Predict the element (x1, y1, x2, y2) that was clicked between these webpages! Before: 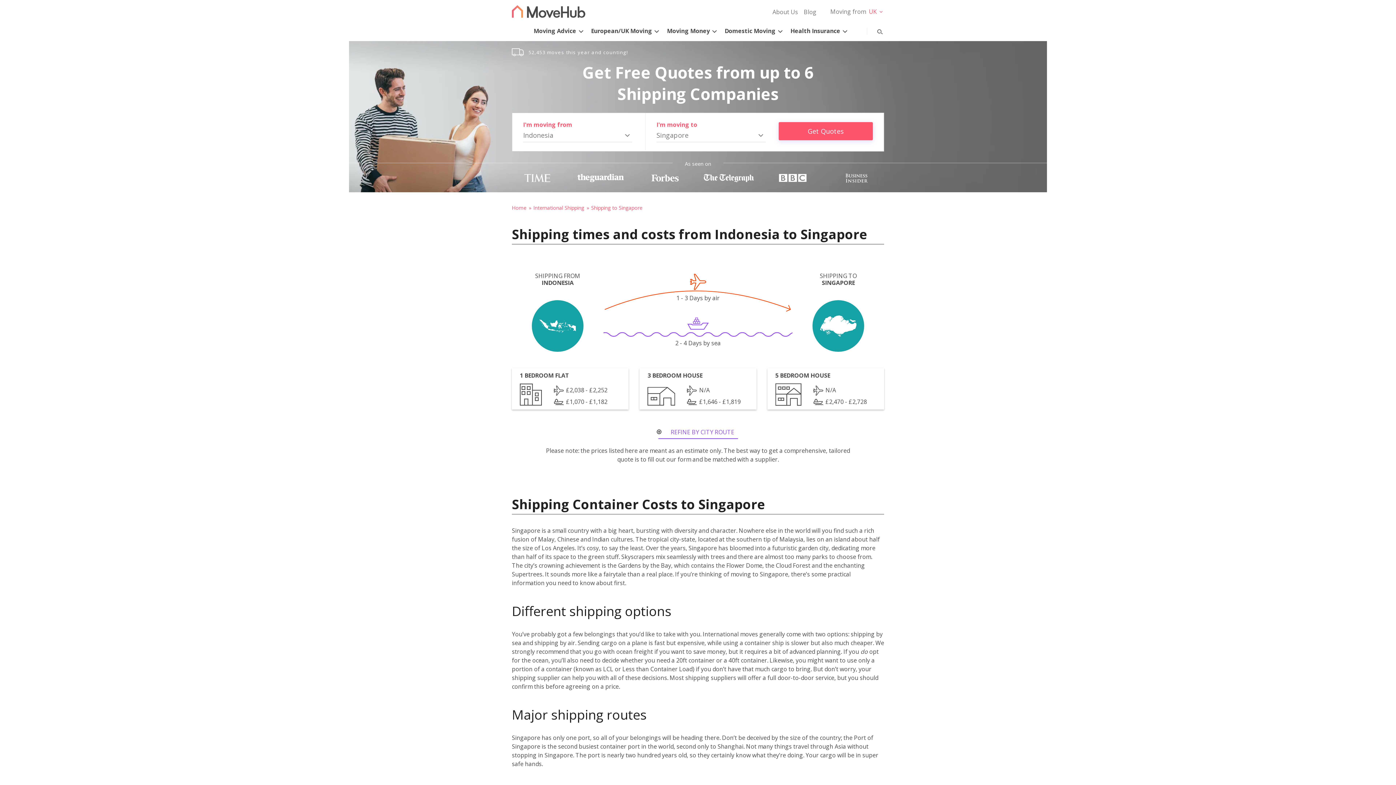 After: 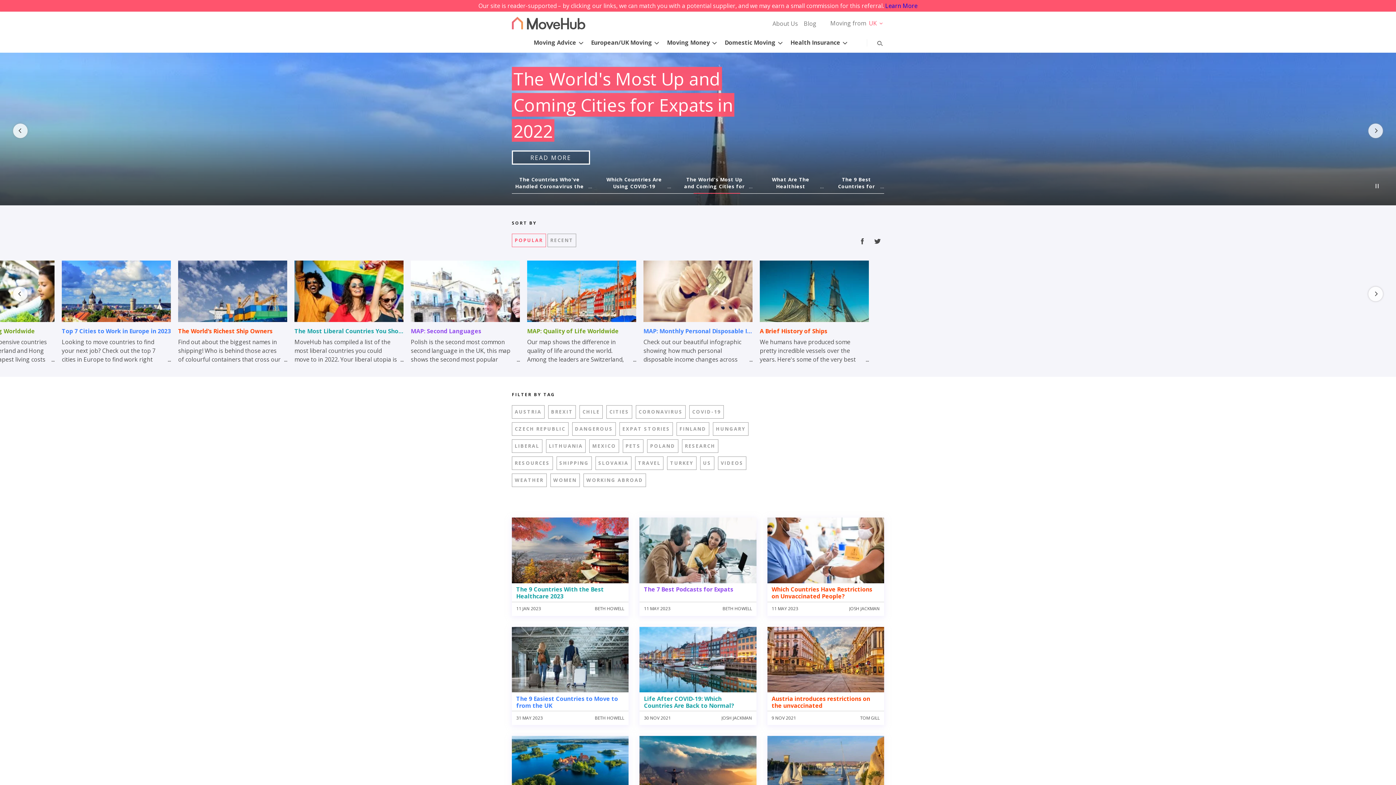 Action: bbox: (801, 3, 819, 20) label: Blog